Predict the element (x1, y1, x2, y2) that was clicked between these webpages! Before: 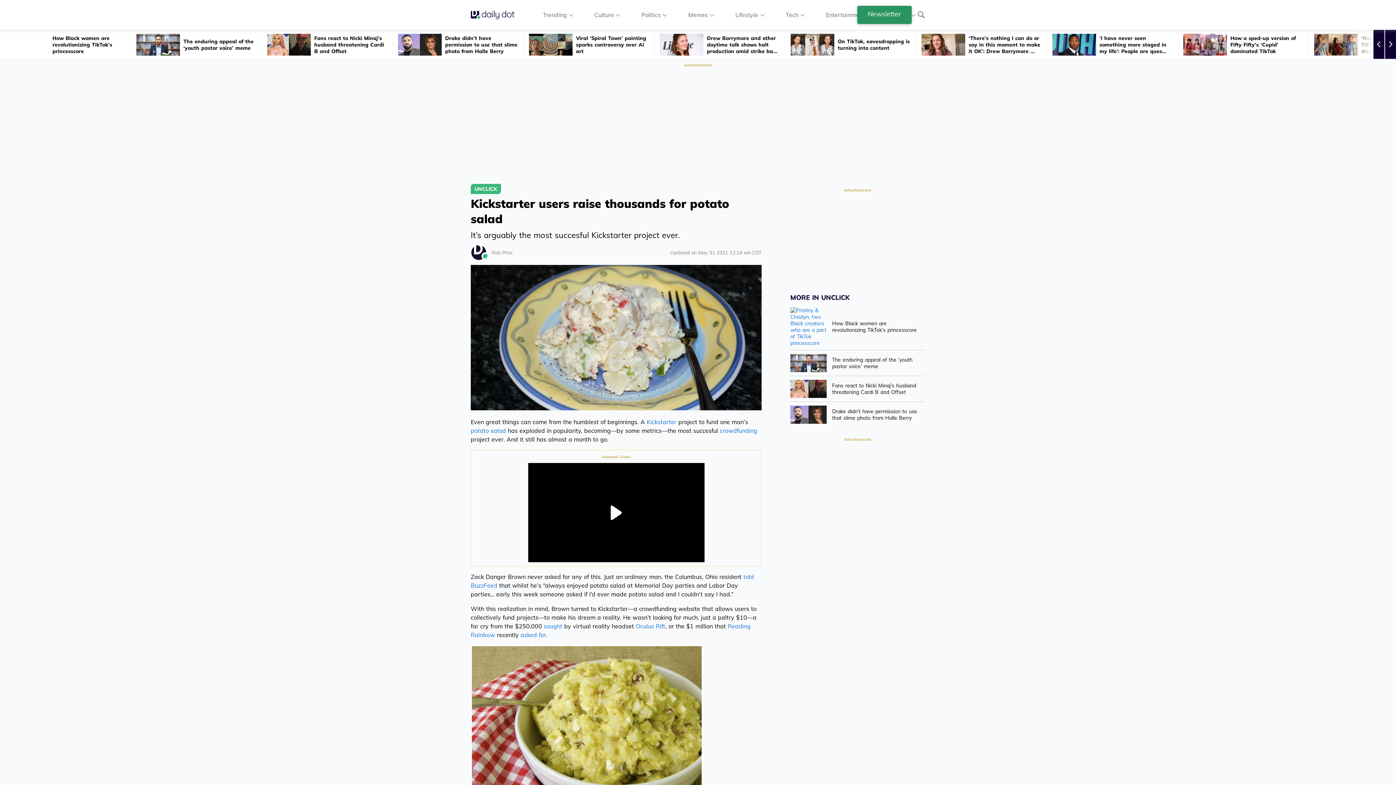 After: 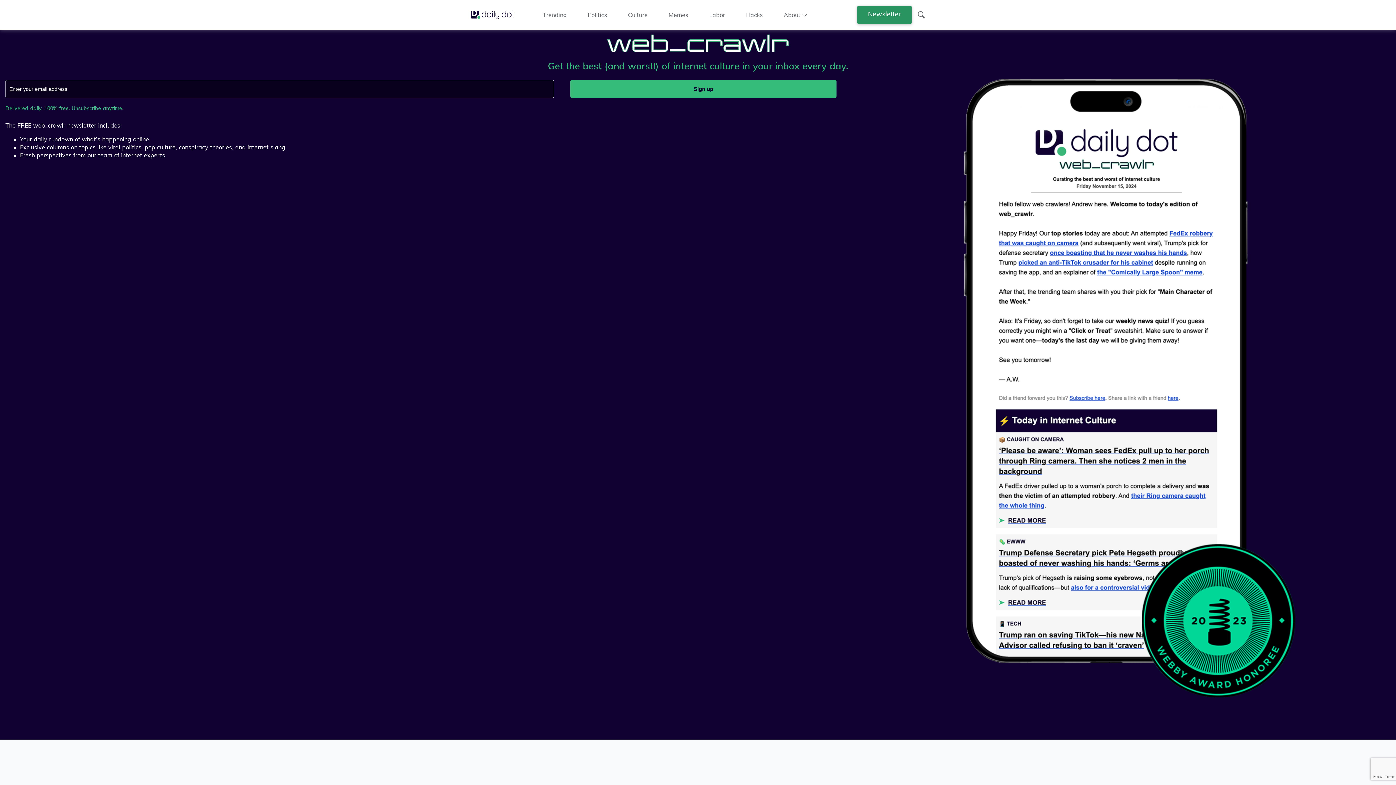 Action: bbox: (857, 5, 911, 24) label: Newsletter